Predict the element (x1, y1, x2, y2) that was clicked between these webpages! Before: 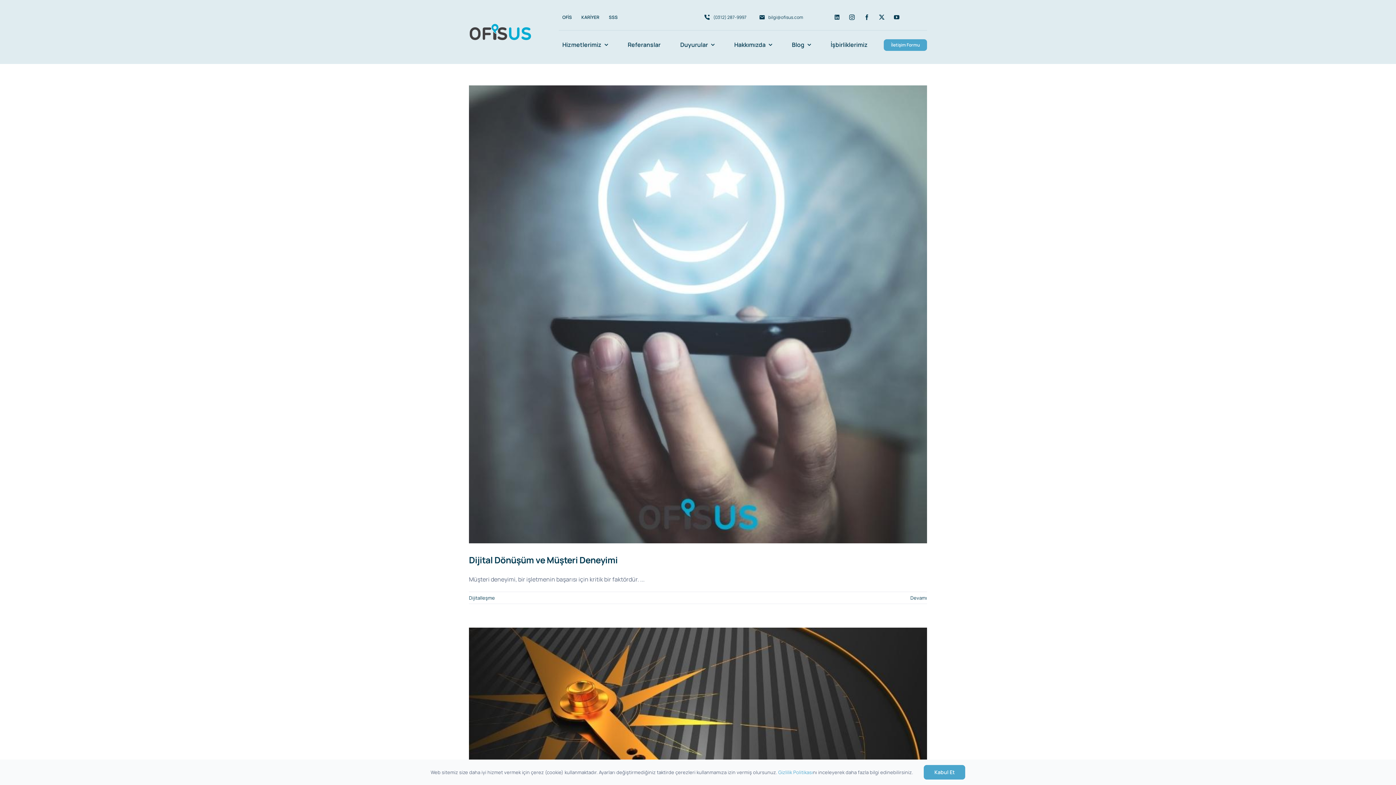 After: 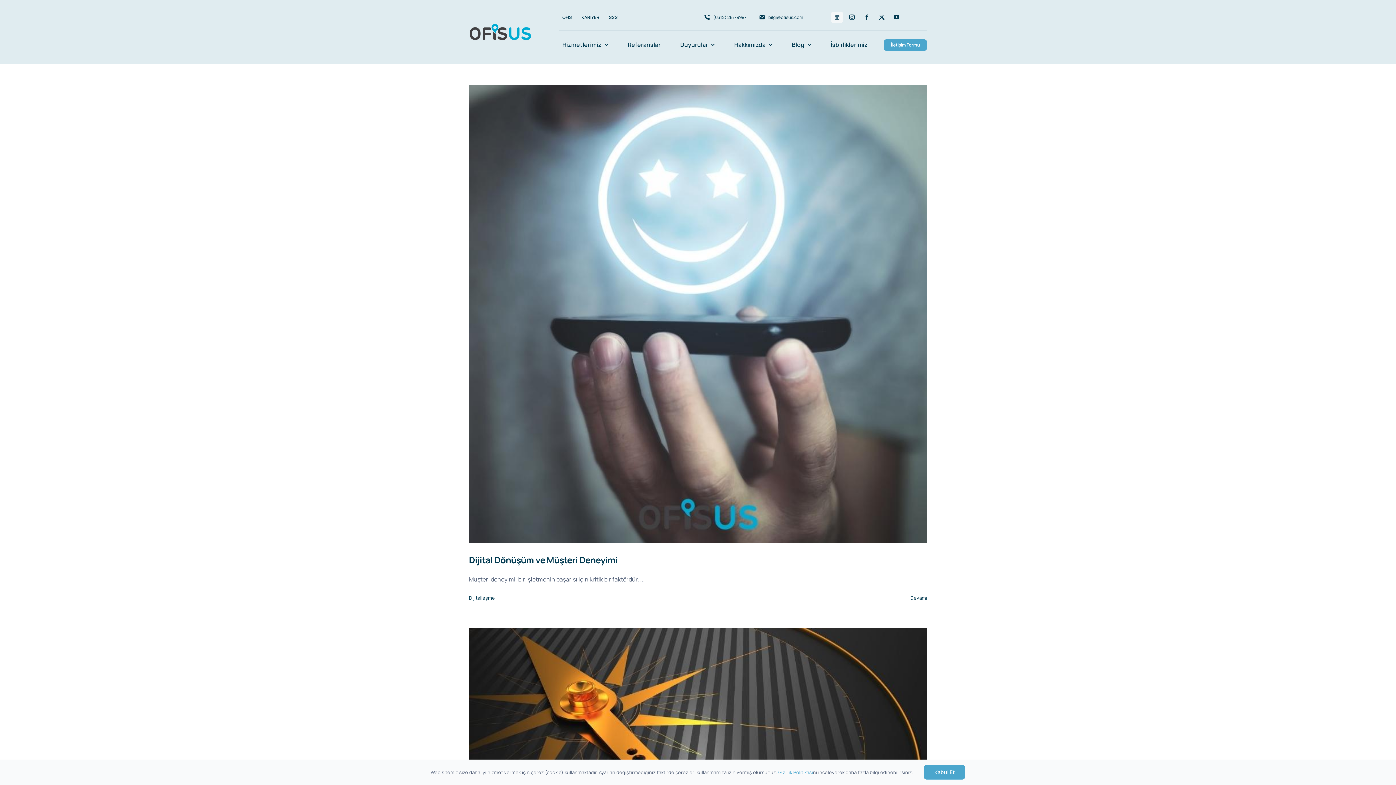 Action: label: linkedin bbox: (831, 11, 842, 22)